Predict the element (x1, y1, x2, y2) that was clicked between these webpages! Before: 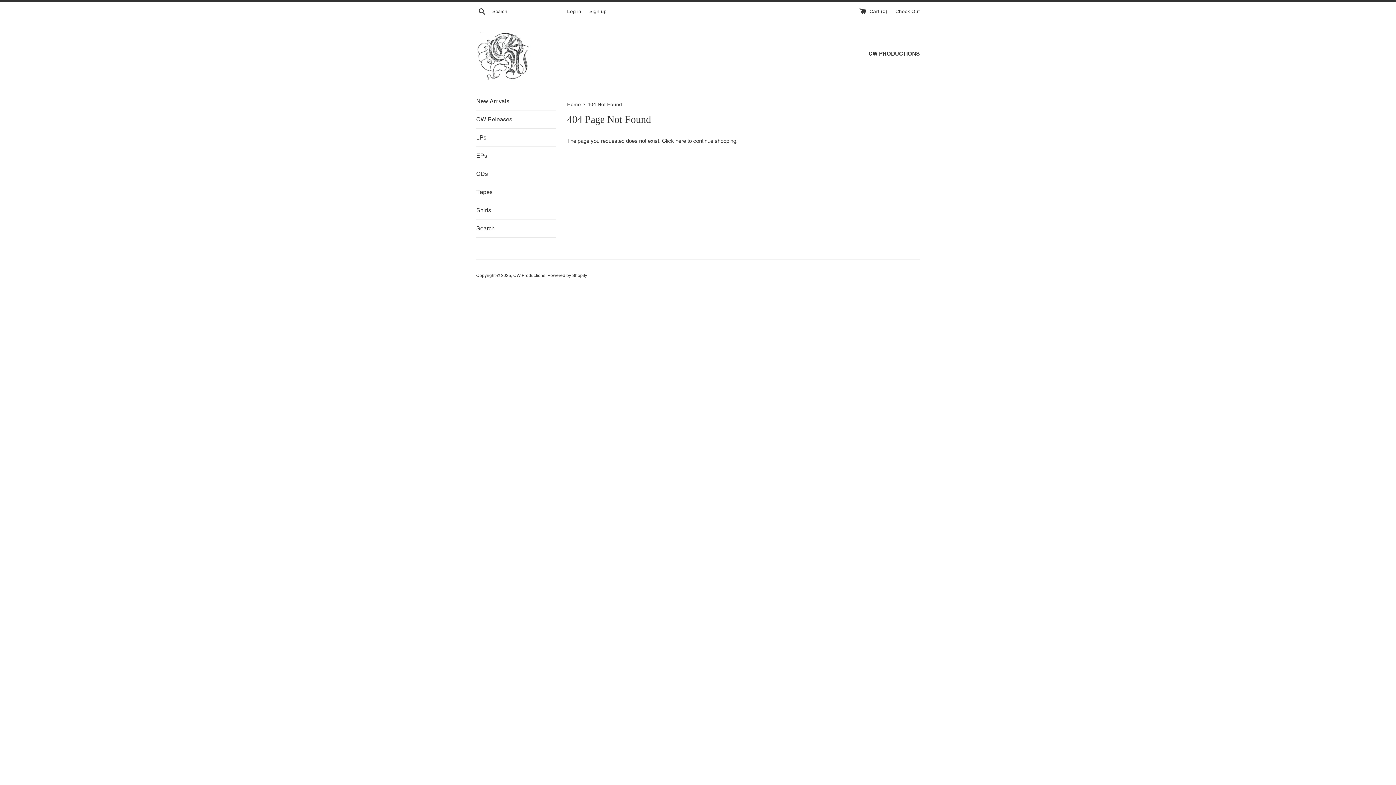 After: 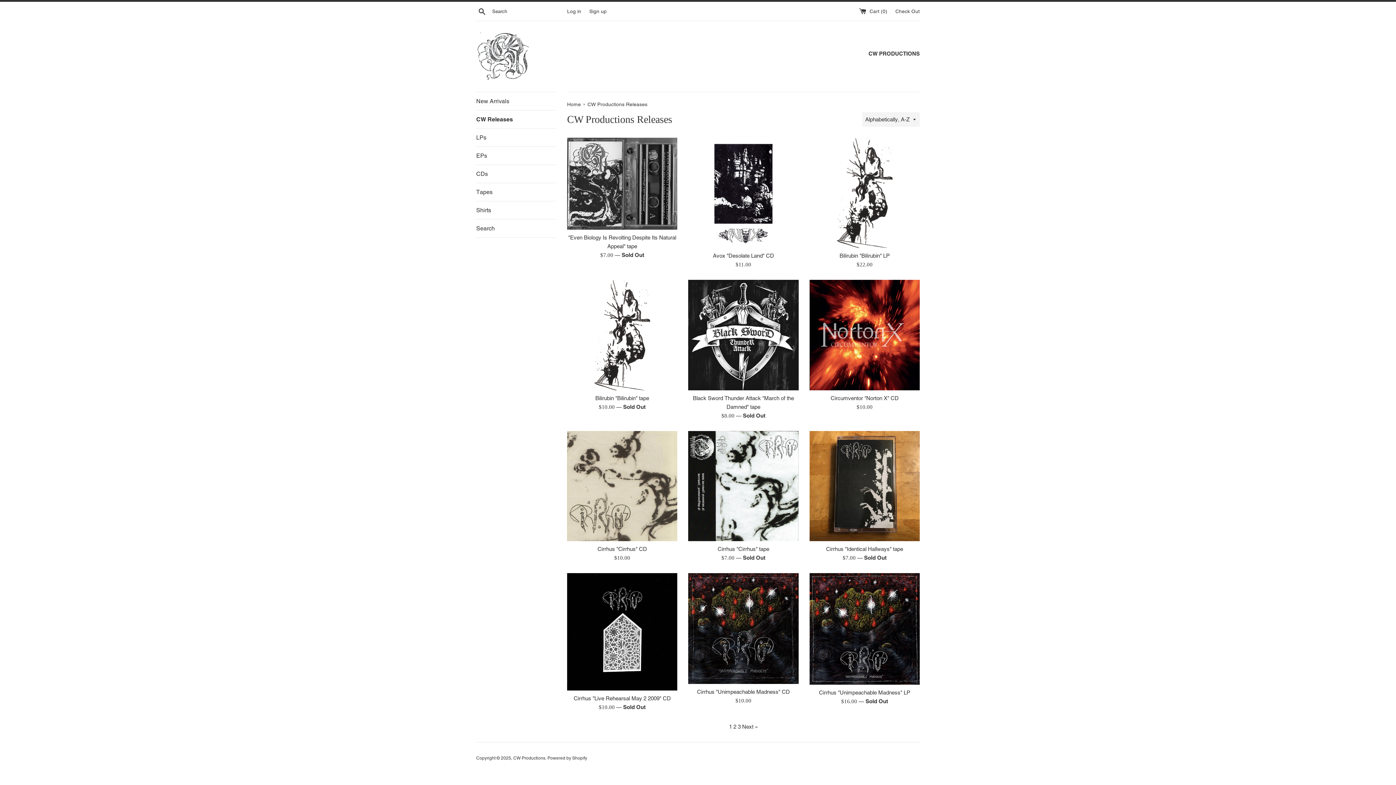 Action: label: CW Releases bbox: (476, 110, 556, 128)